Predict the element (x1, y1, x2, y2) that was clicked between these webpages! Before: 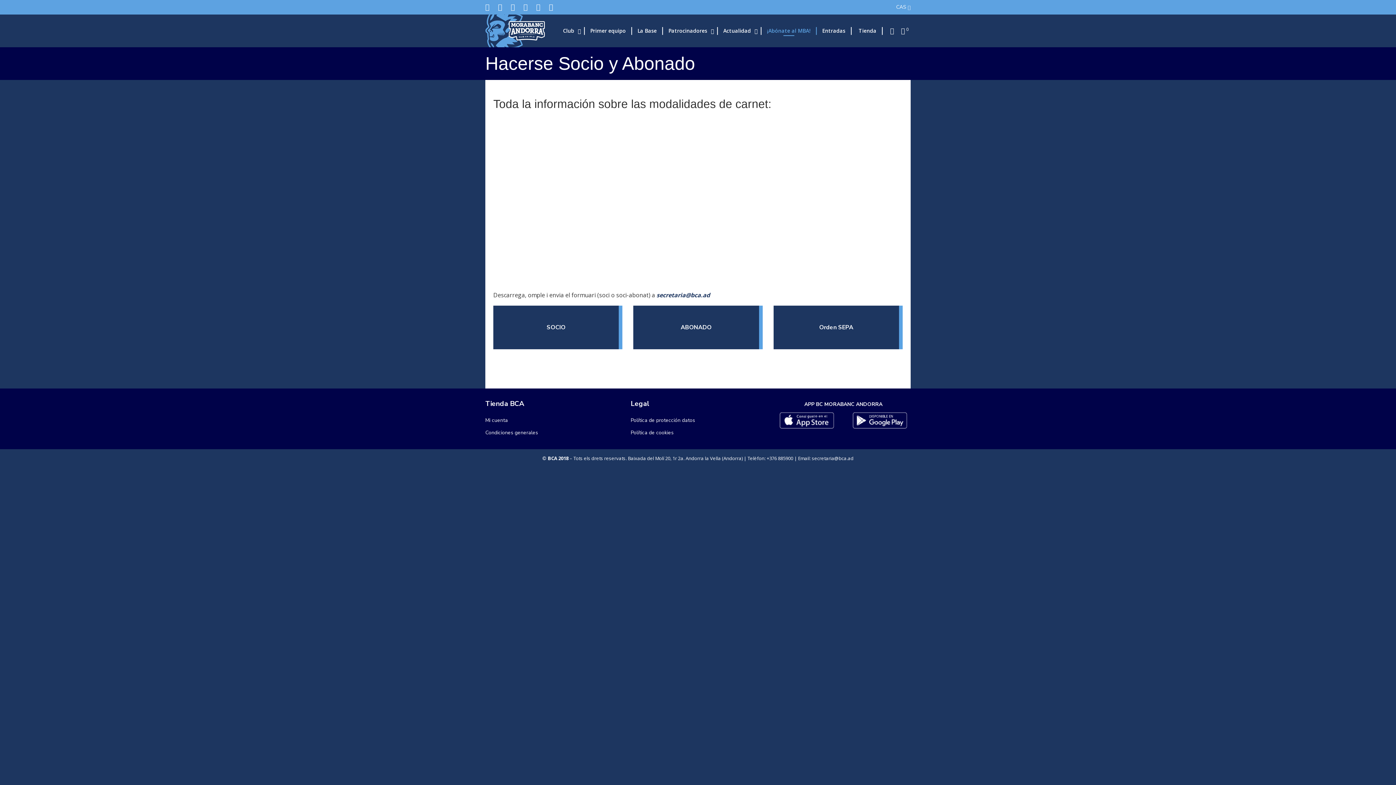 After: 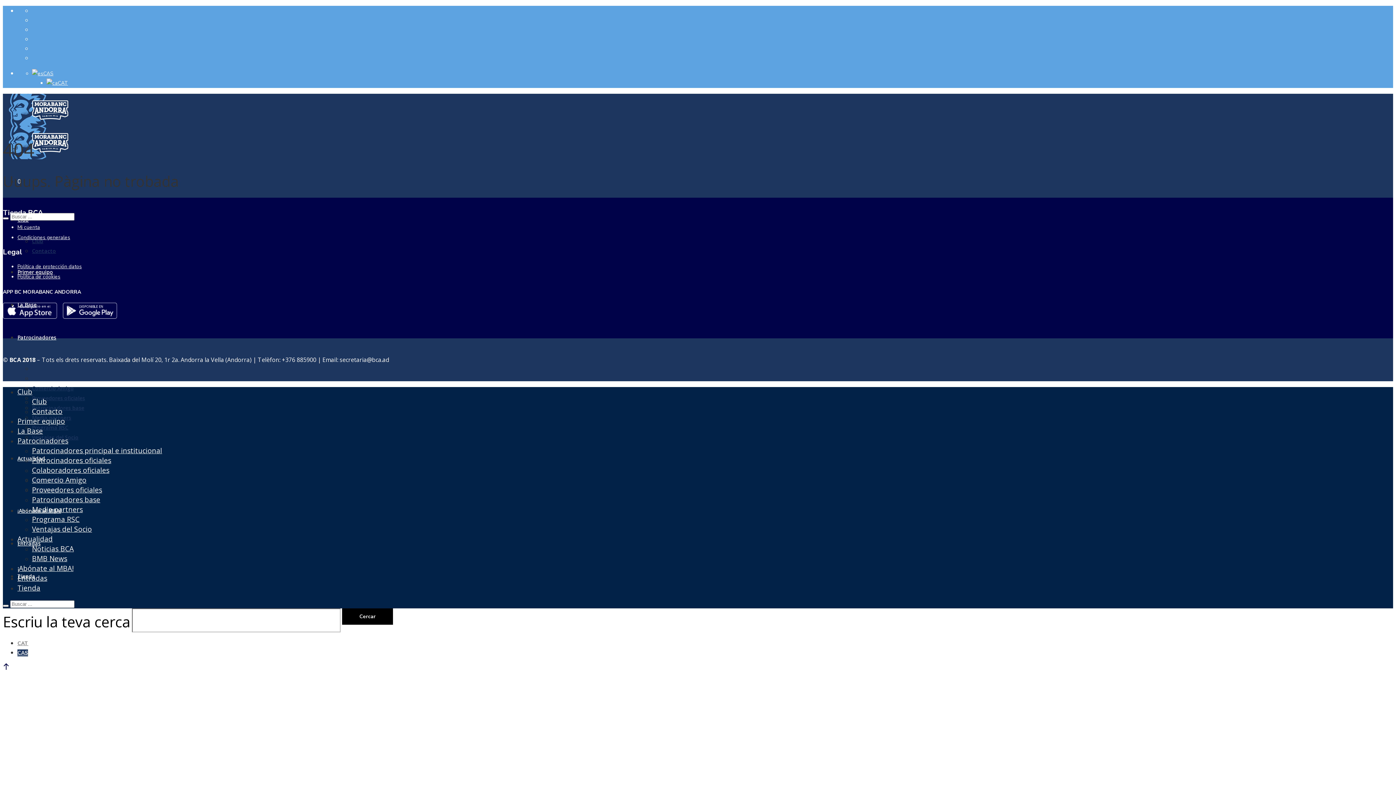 Action: bbox: (485, 417, 508, 424) label: Mi cuenta